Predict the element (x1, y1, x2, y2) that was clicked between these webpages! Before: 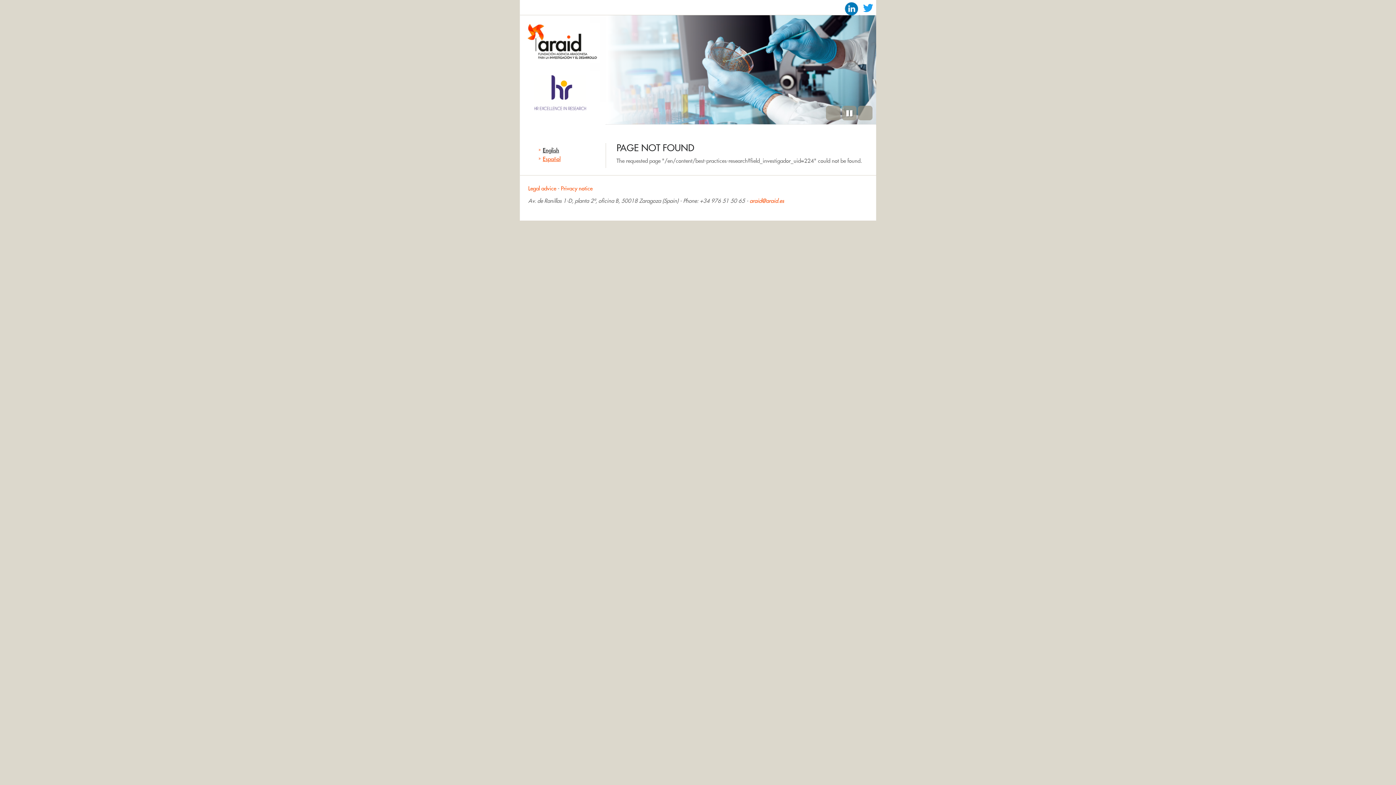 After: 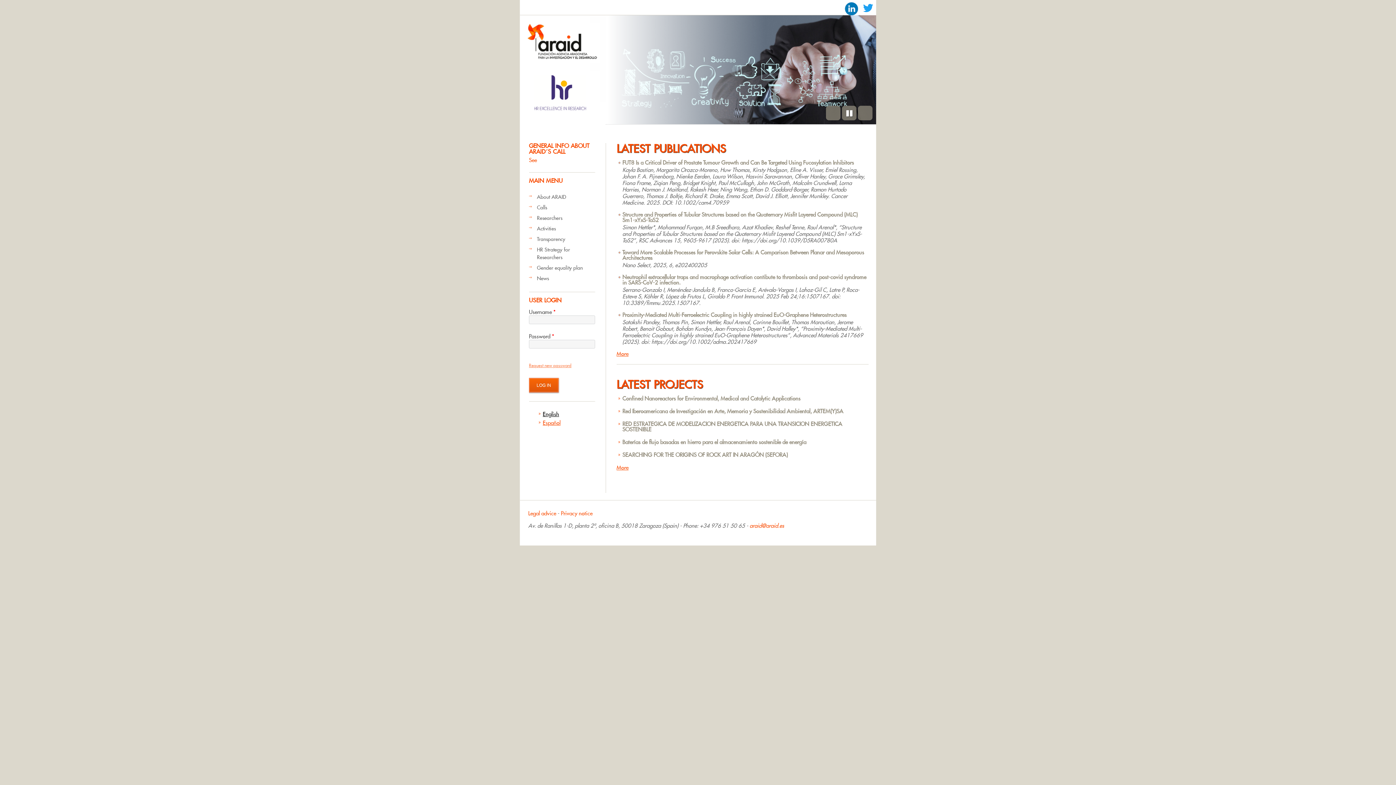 Action: bbox: (527, 22, 600, 64)